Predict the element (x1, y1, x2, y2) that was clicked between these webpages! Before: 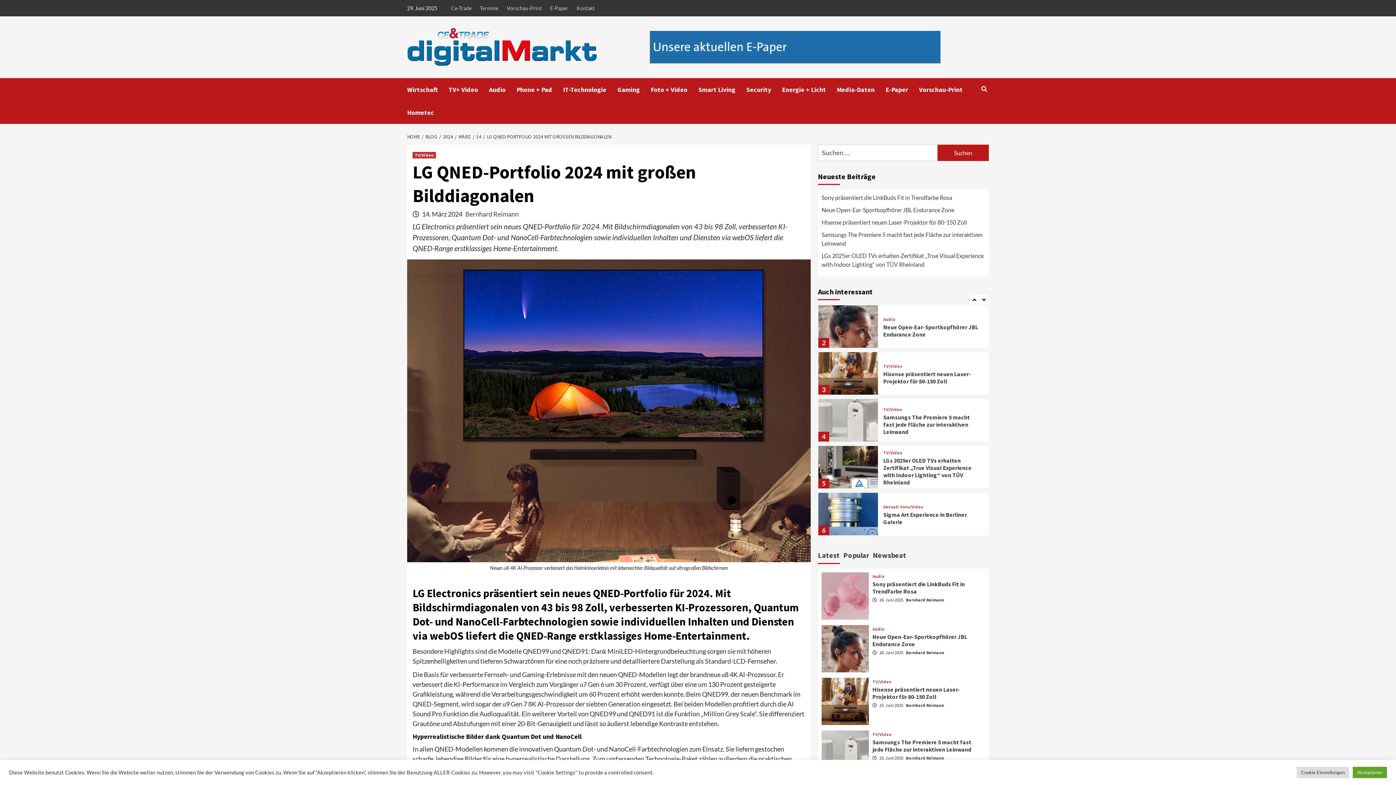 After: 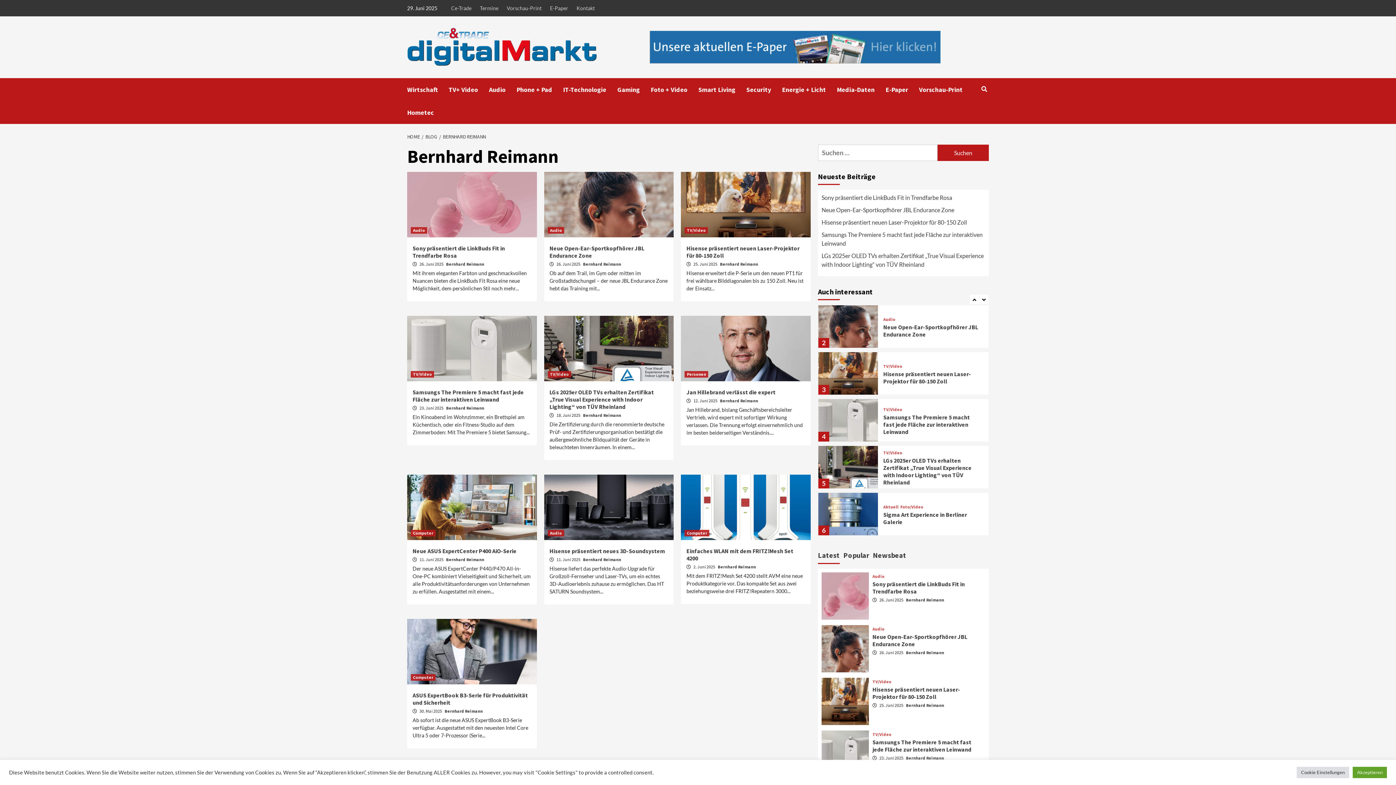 Action: label: Bernhard Reimann bbox: (906, 597, 944, 602)